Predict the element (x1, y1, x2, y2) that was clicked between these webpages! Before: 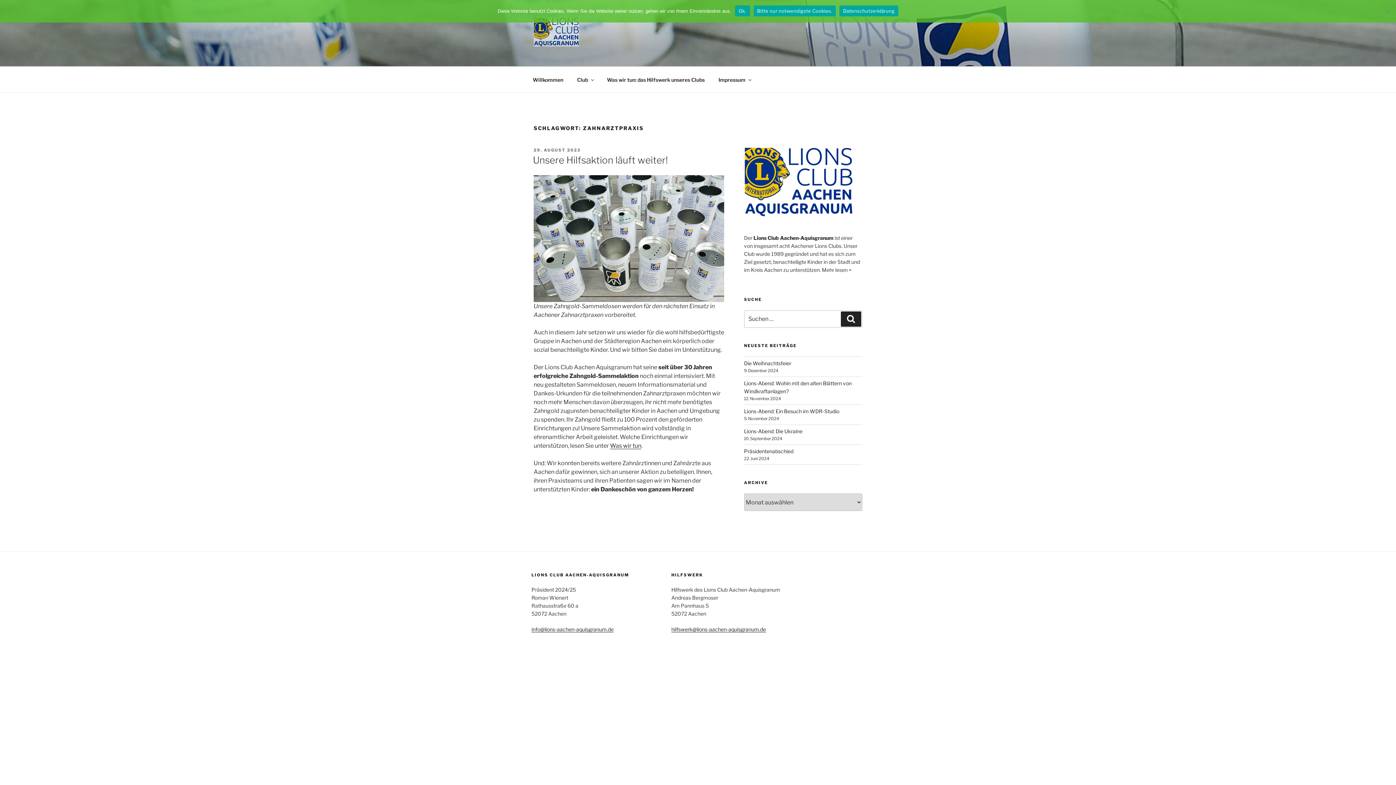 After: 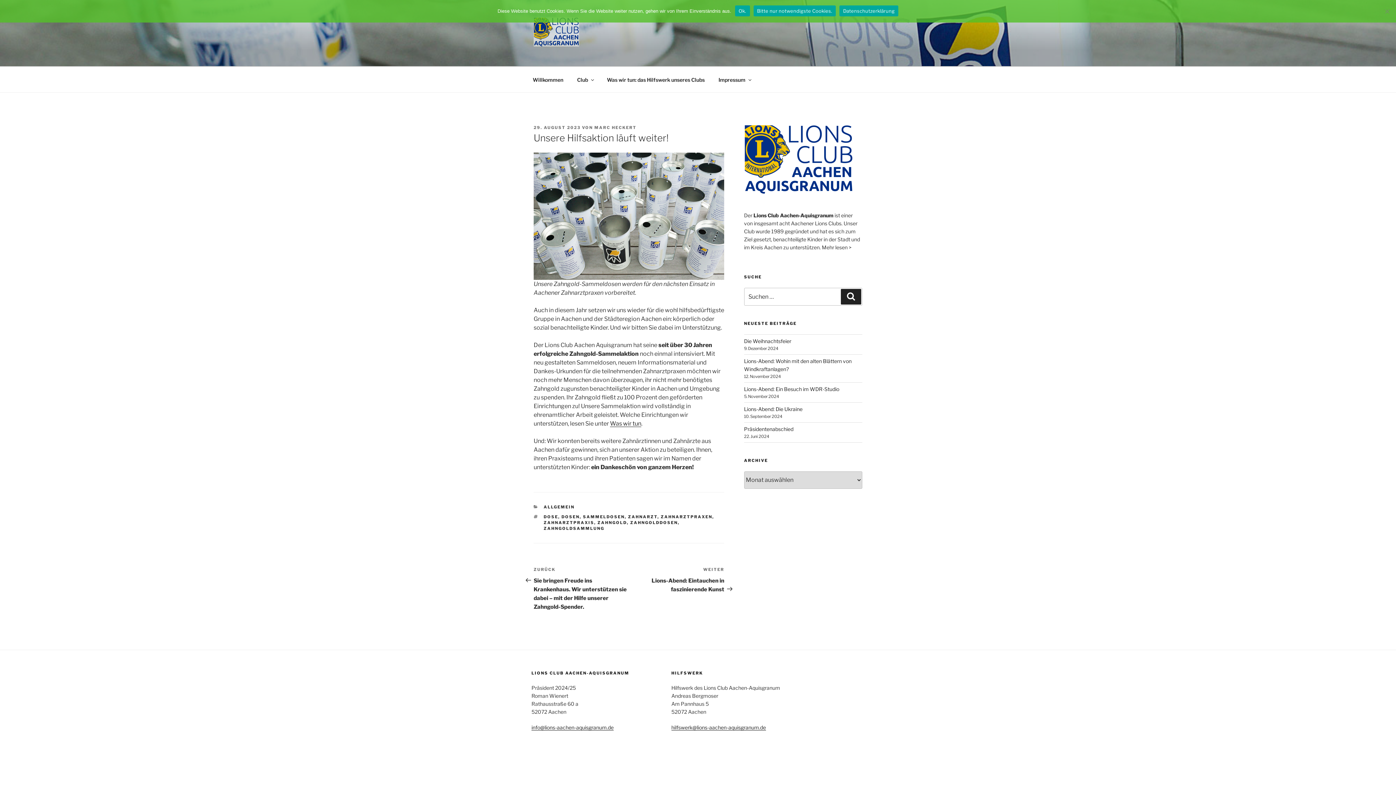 Action: bbox: (533, 154, 668, 165) label: Unsere Hilfsaktion läuft weiter!